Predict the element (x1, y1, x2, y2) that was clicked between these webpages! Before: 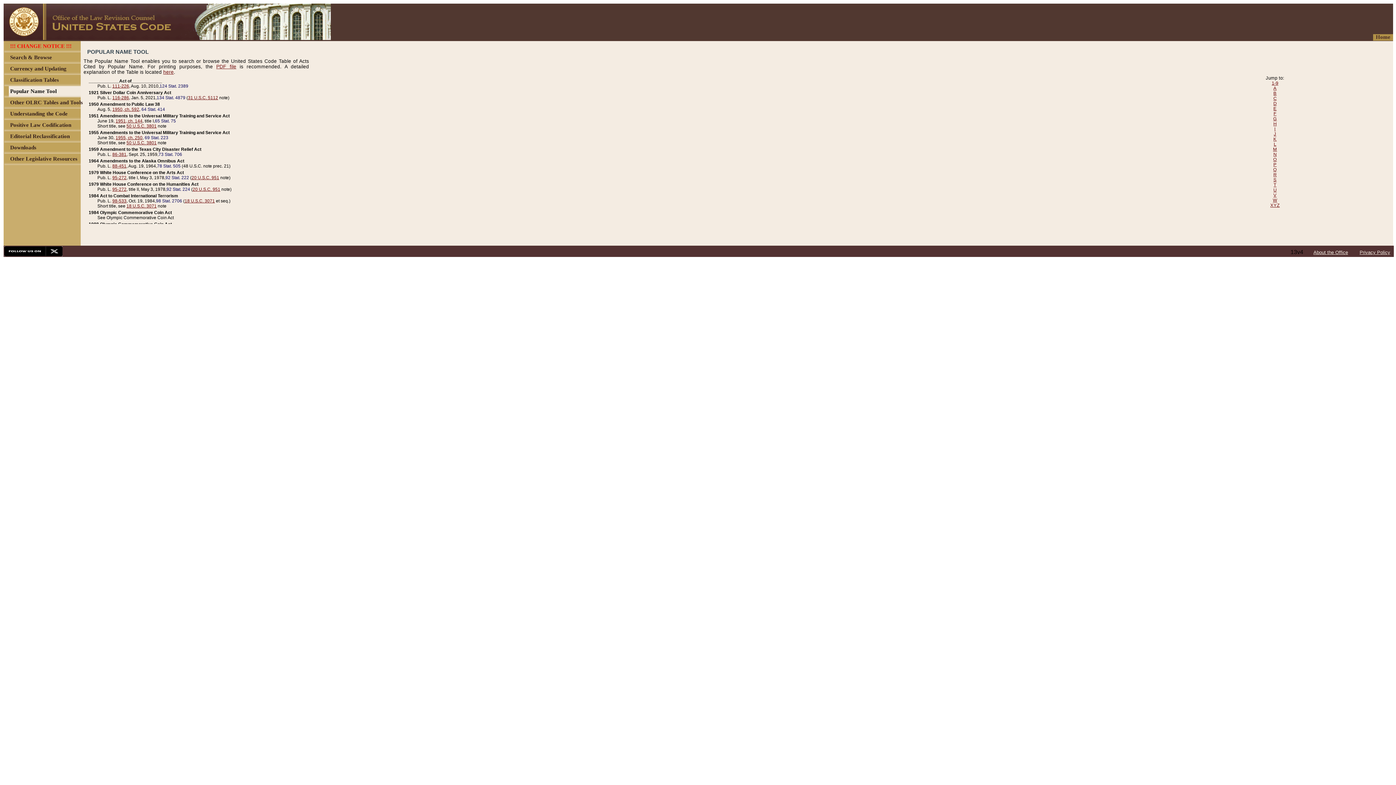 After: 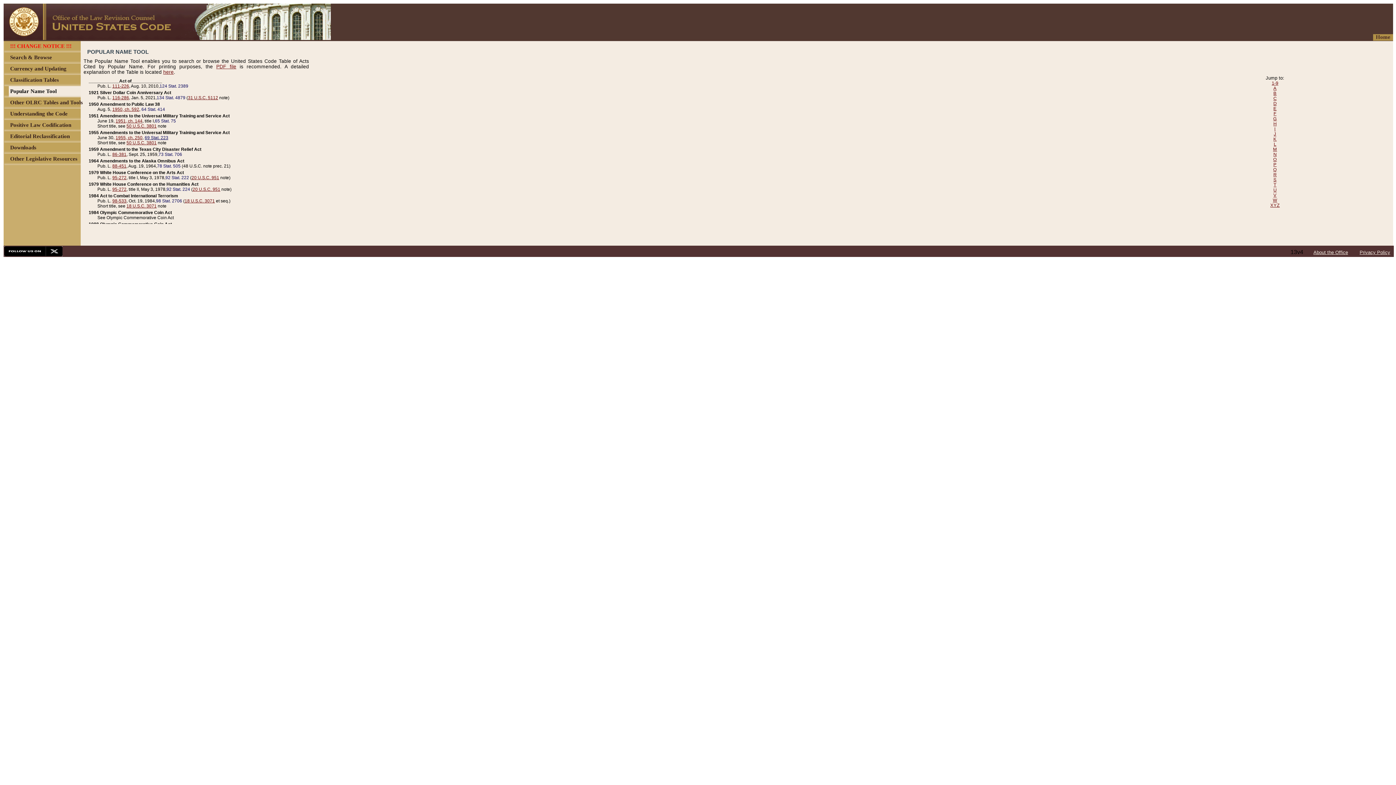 Action: bbox: (144, 135, 168, 140) label: 69 Stat. 223